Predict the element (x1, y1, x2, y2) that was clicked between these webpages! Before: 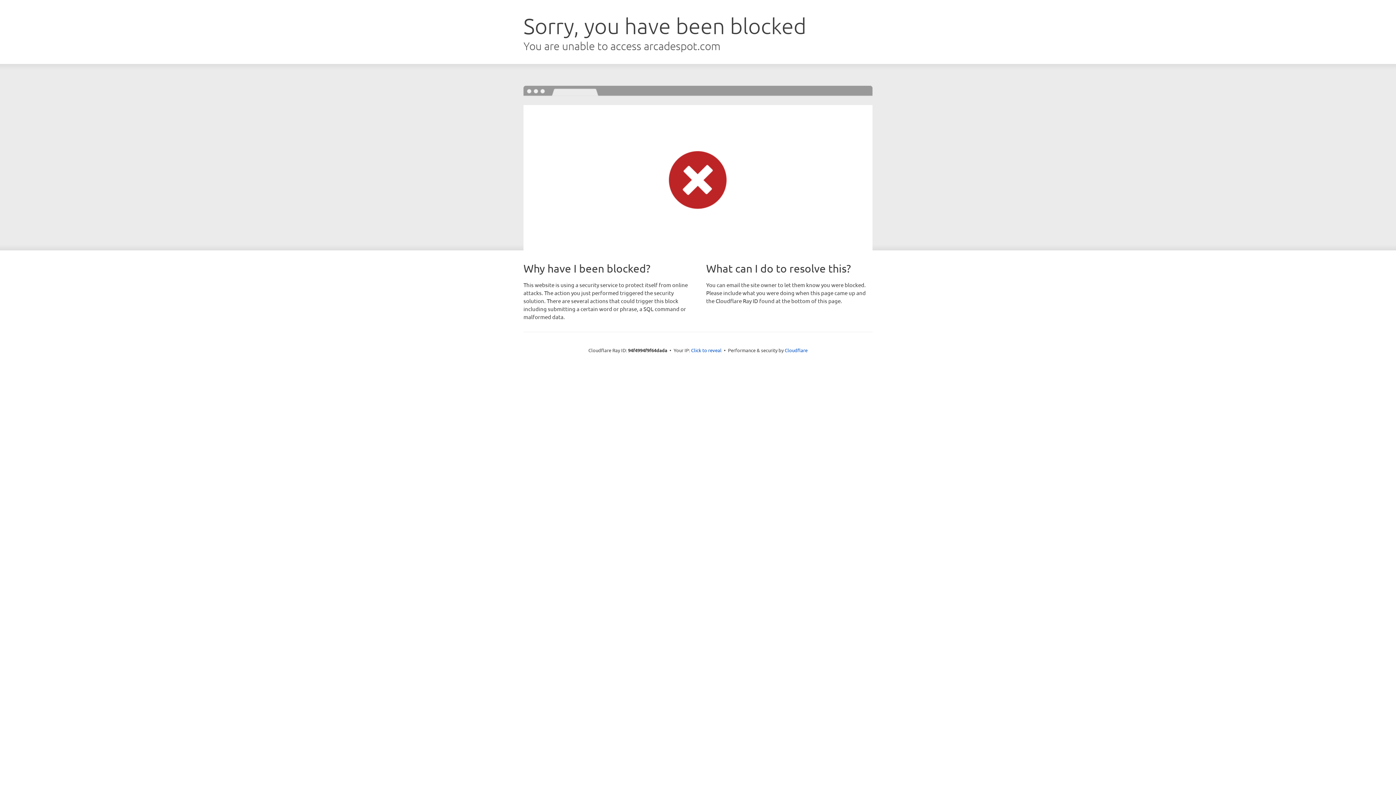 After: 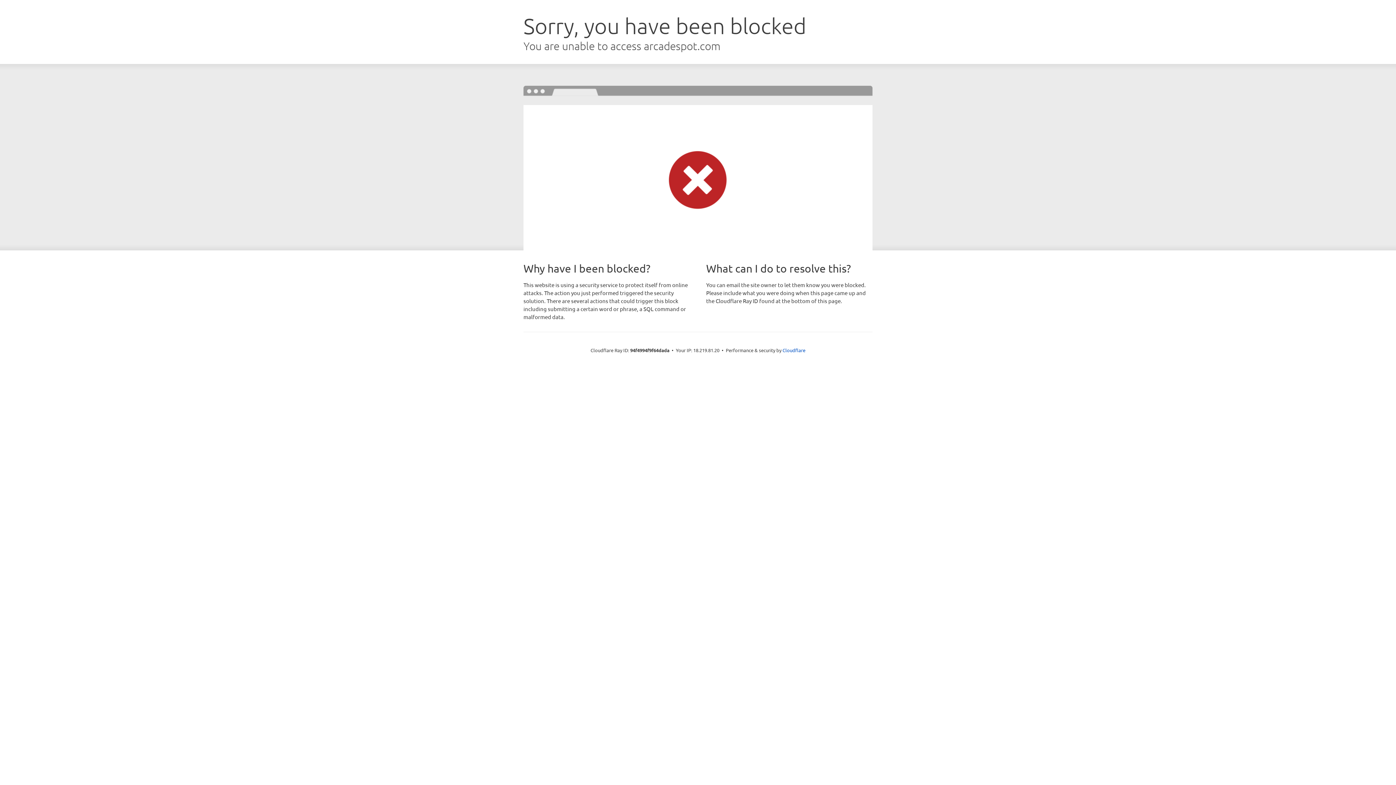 Action: bbox: (691, 346, 721, 353) label: Click to reveal